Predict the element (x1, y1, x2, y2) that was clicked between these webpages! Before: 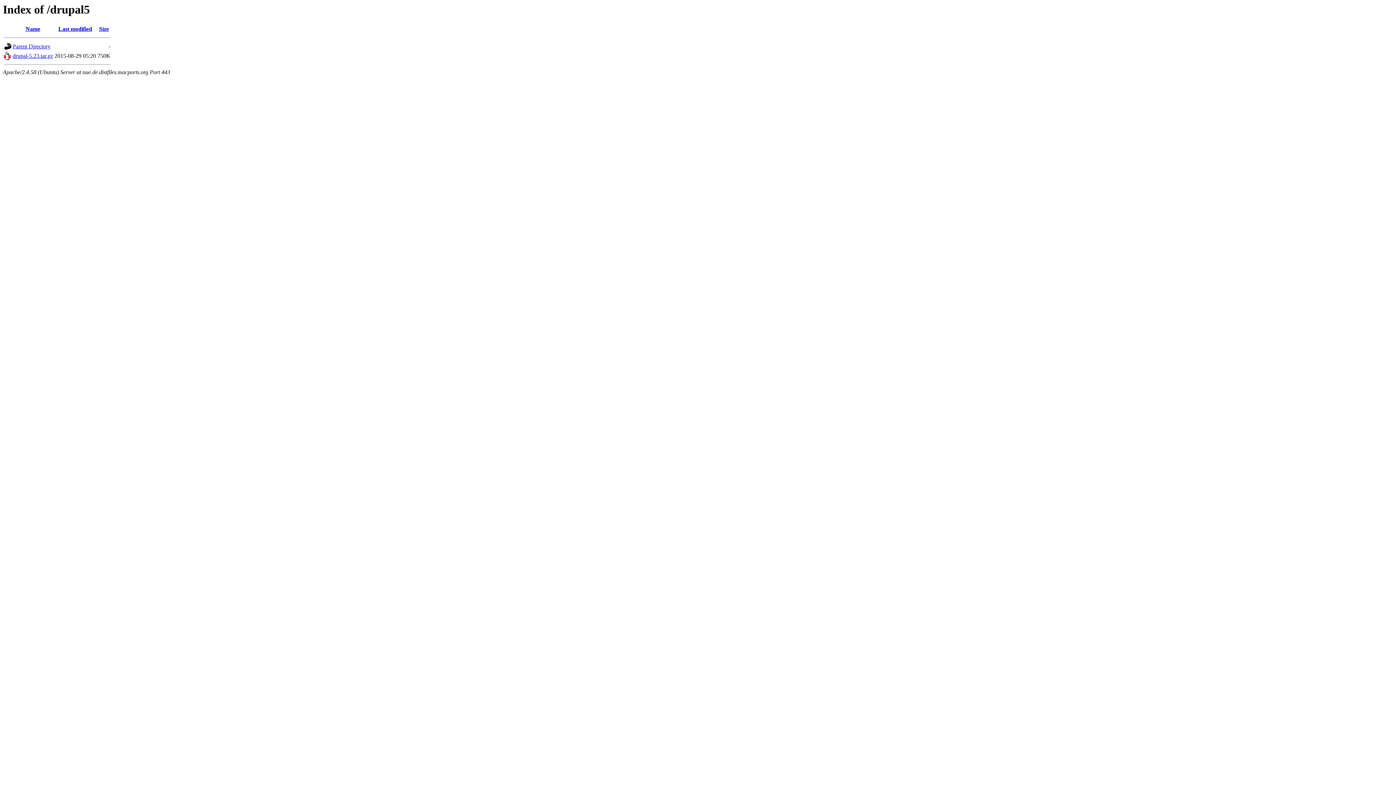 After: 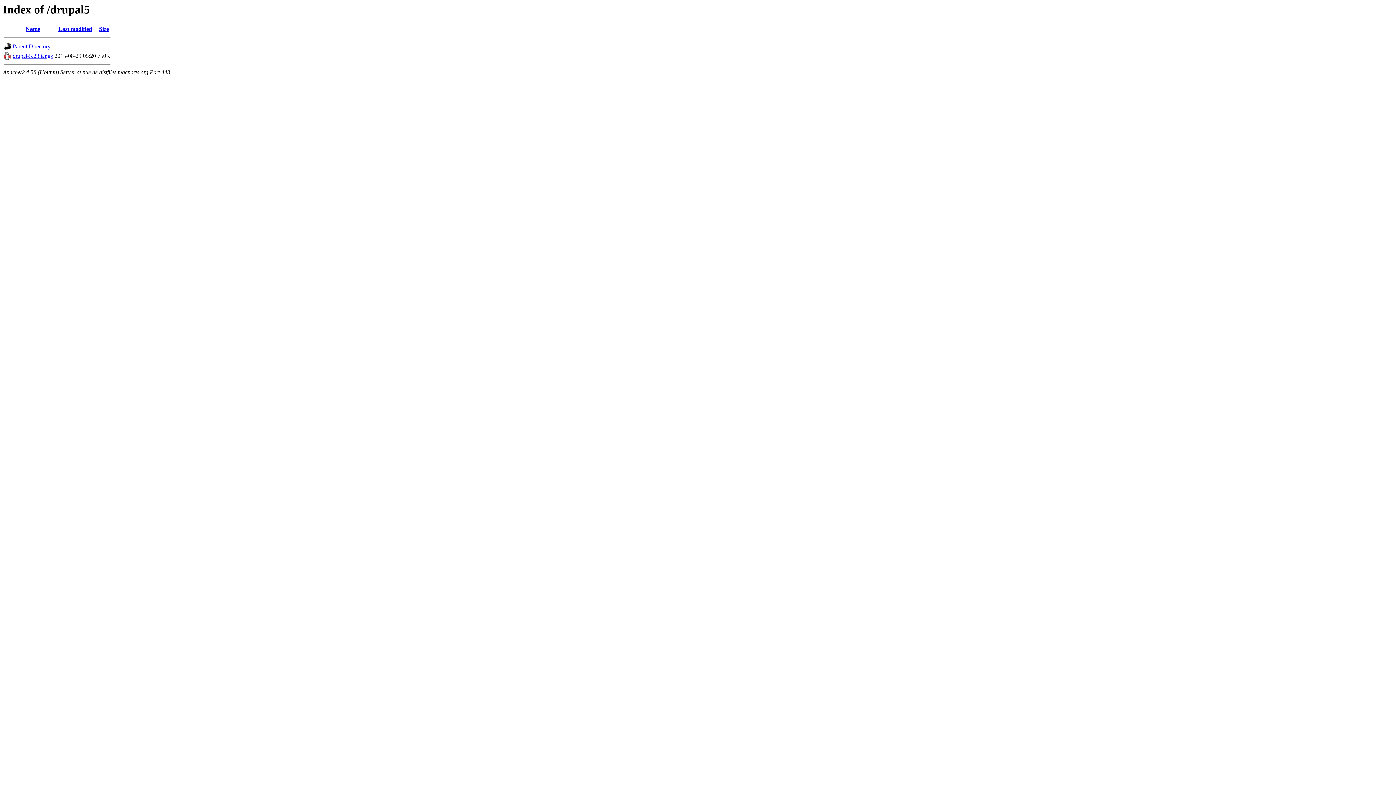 Action: bbox: (12, 52, 53, 59) label: drupal-5.23.tar.gz